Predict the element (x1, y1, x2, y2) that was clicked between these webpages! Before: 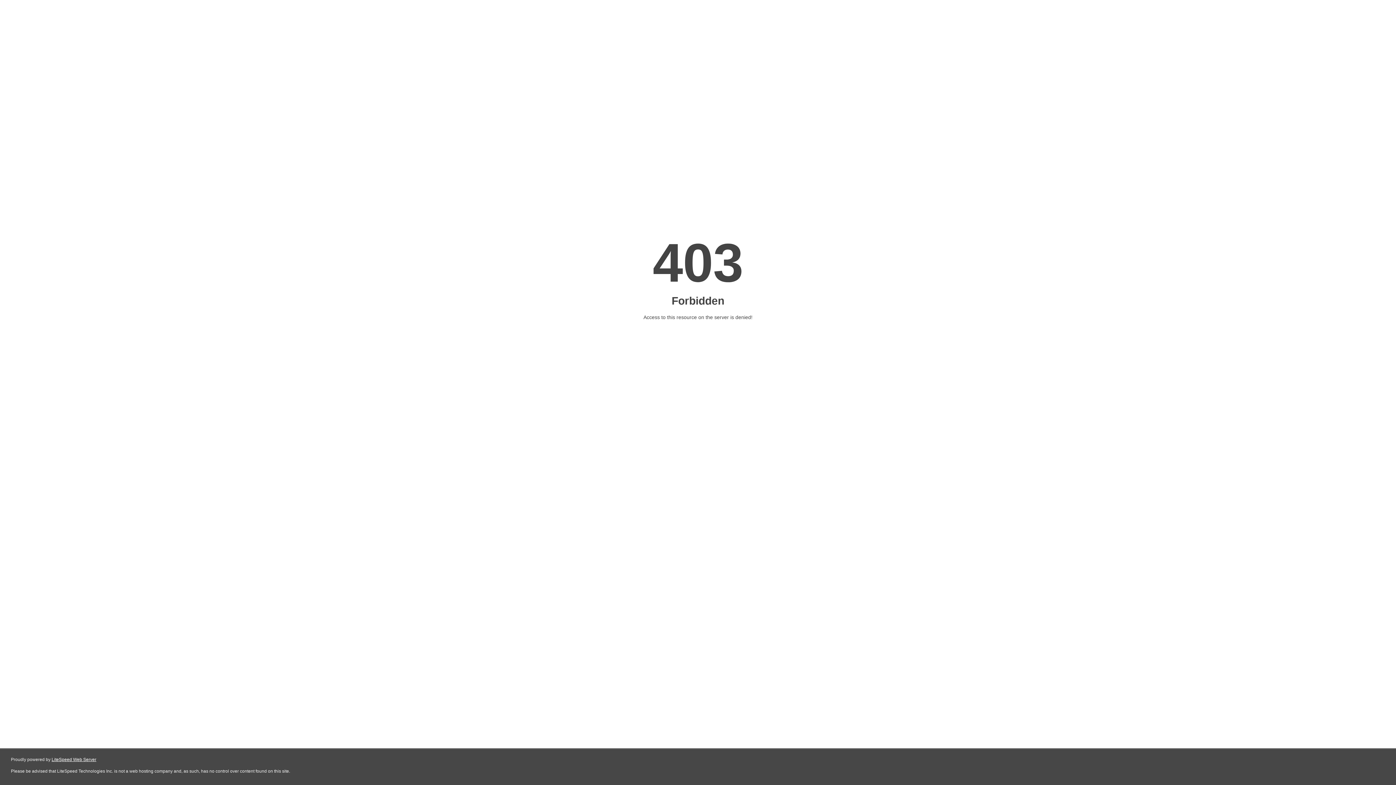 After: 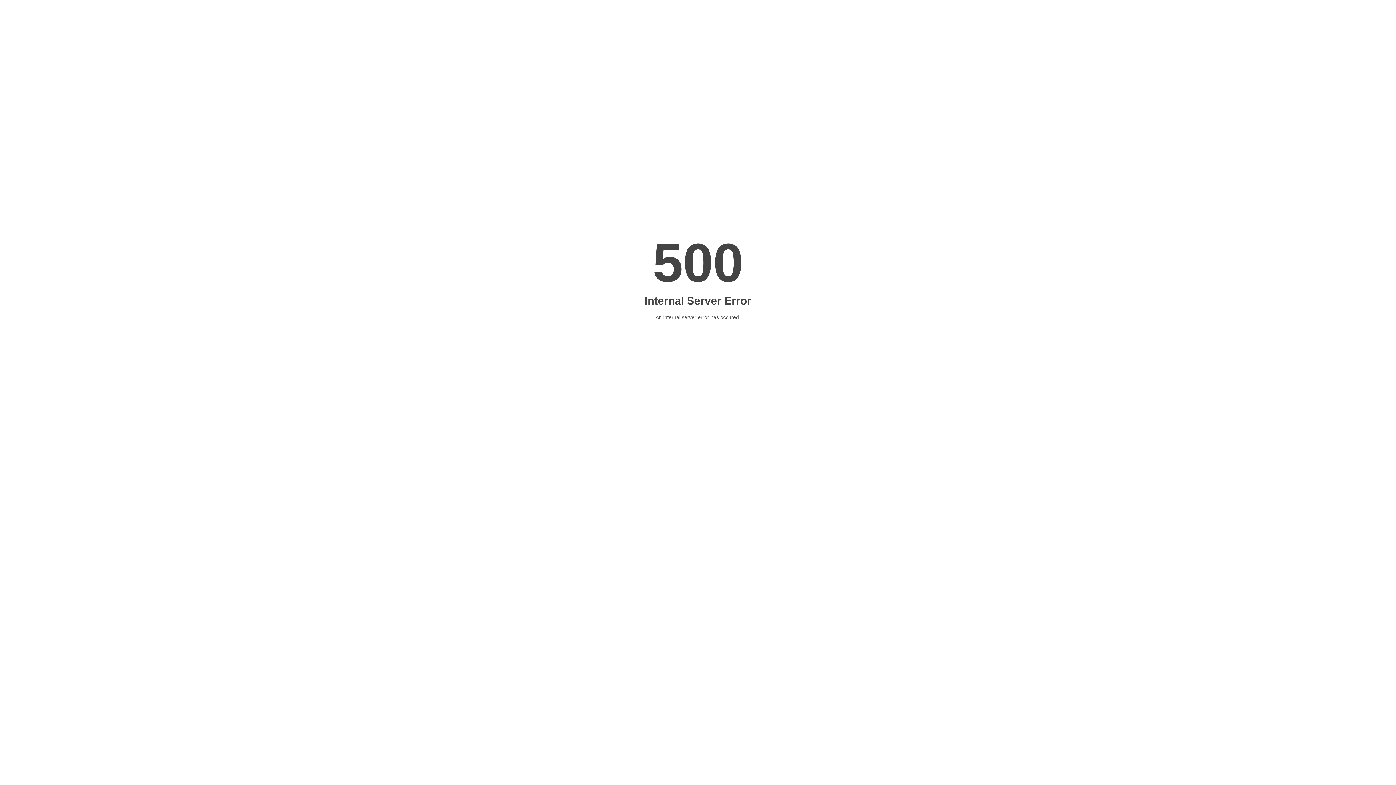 Action: bbox: (51, 757, 96, 762) label: LiteSpeed Web Server